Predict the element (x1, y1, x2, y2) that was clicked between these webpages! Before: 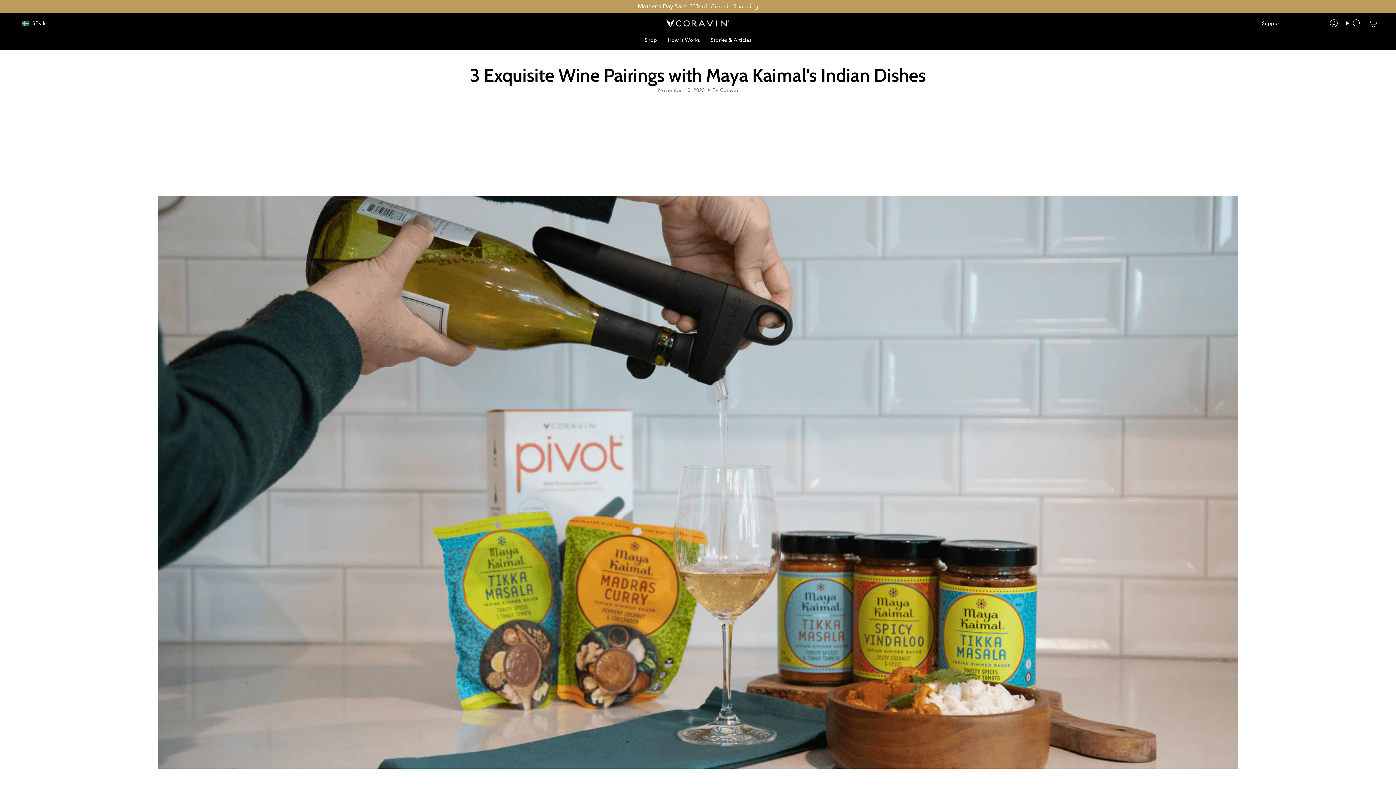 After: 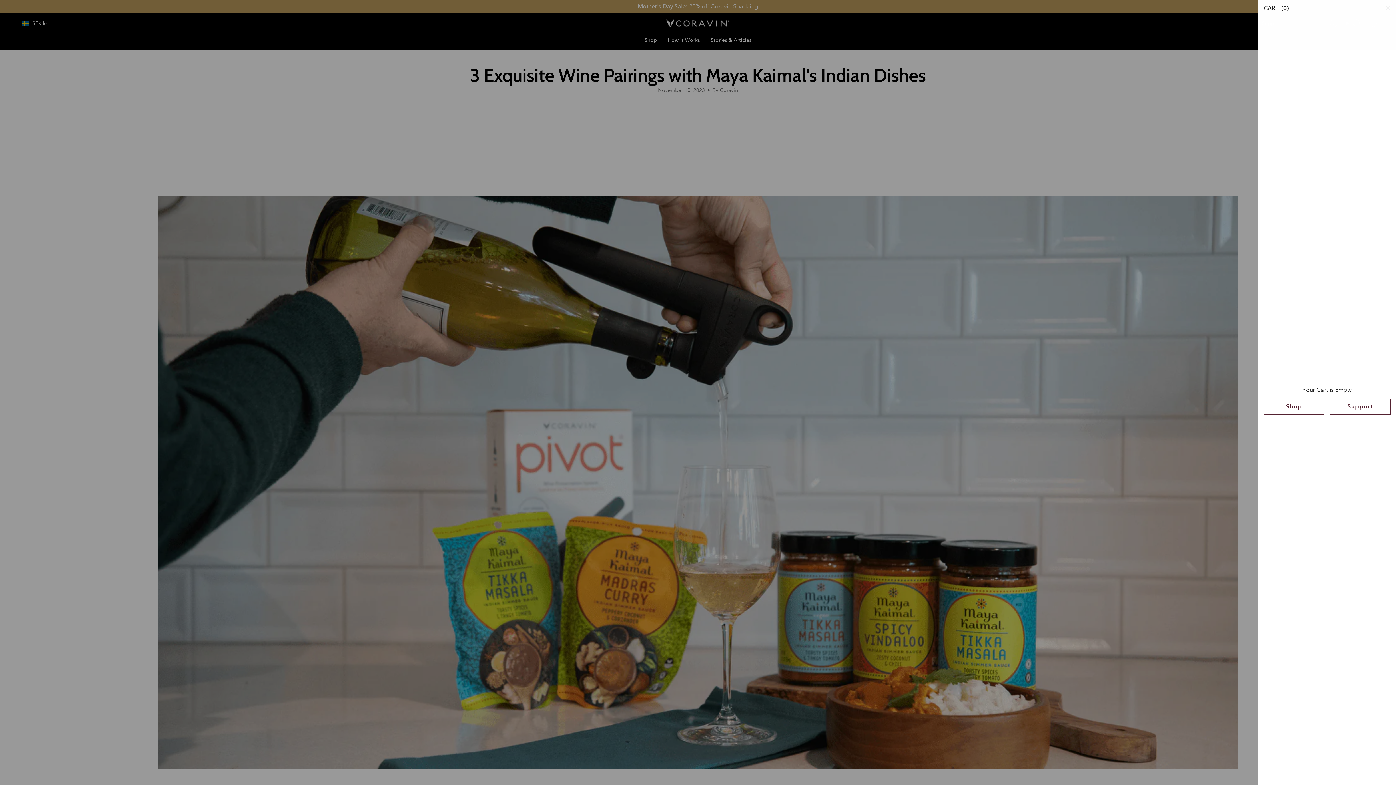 Action: bbox: (1365, 17, 1382, 29) label: Cart